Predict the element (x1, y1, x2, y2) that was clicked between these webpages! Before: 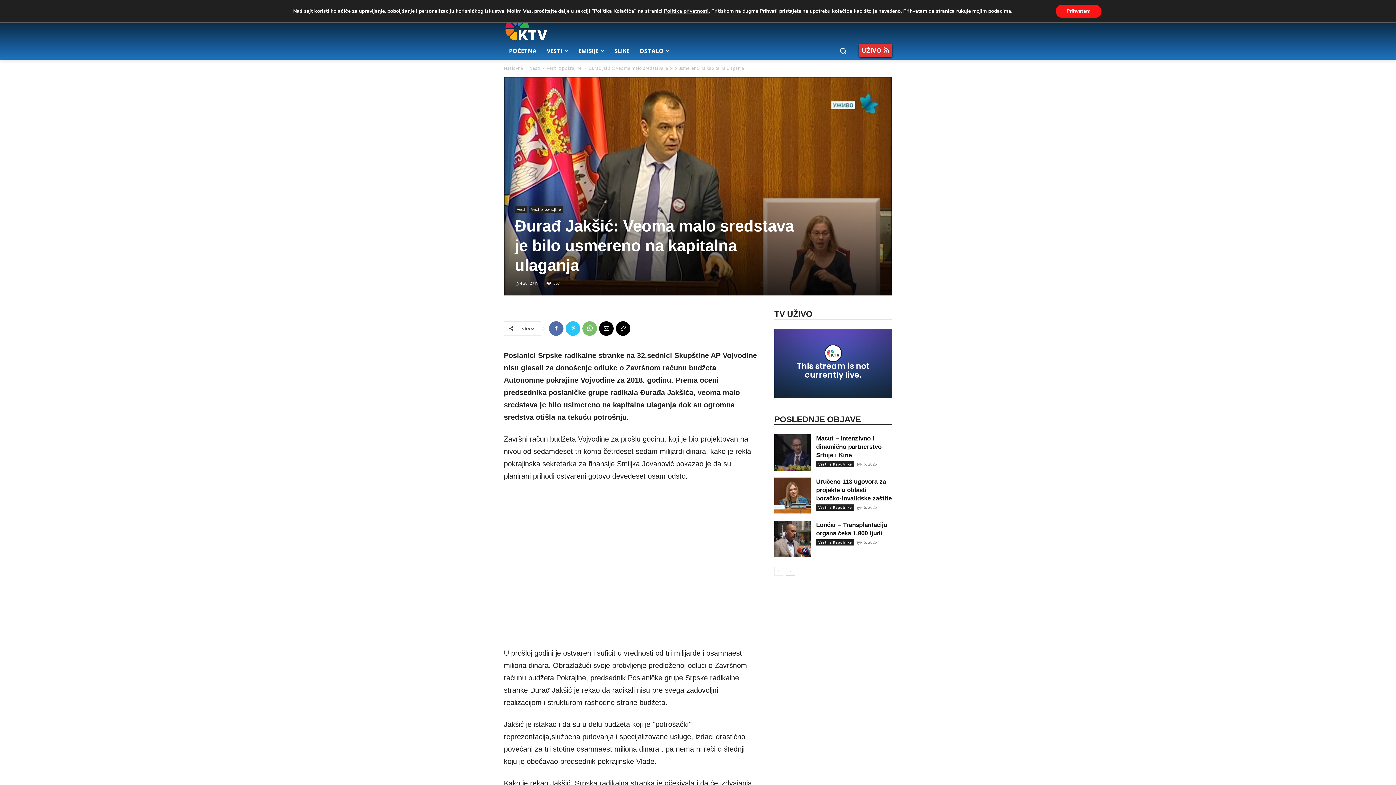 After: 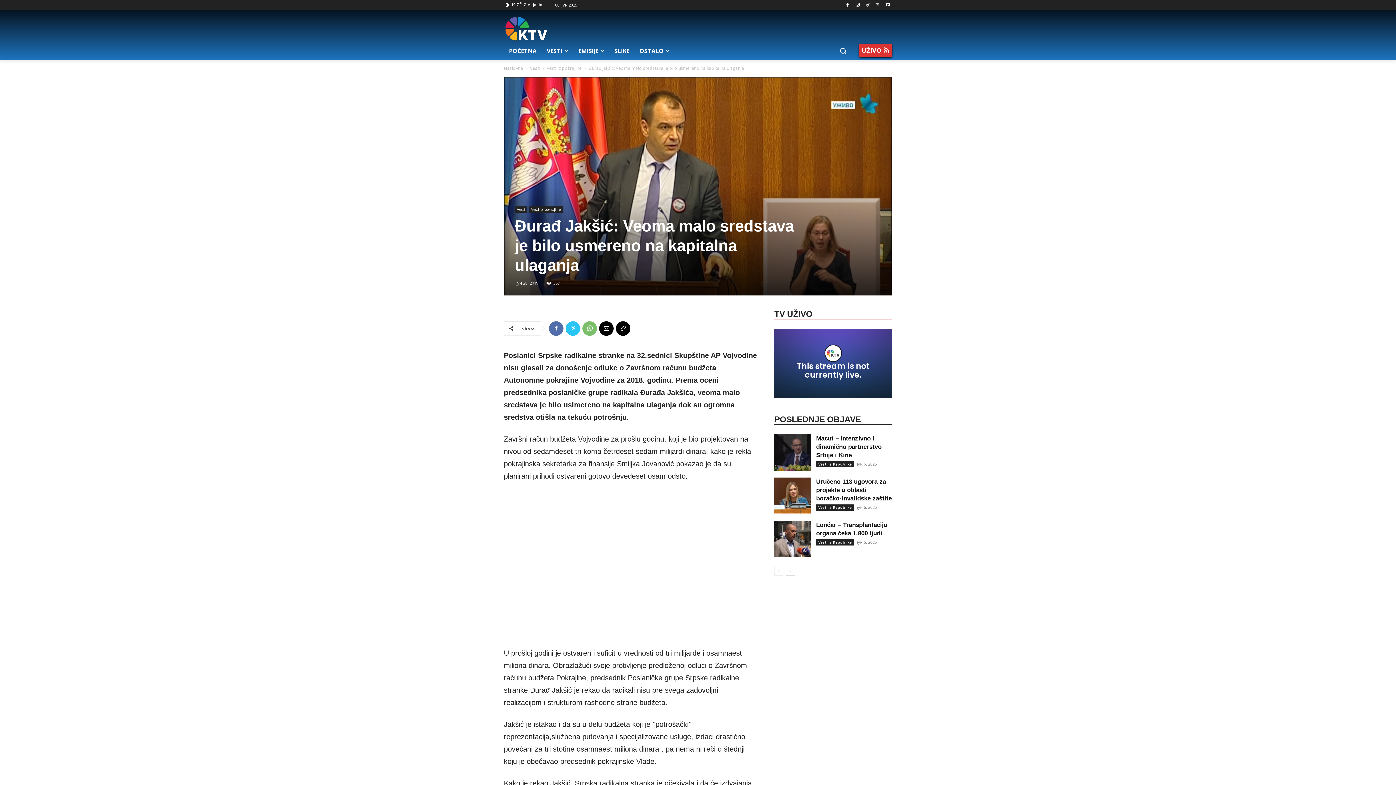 Action: label: Prihvatam bbox: (1055, 4, 1101, 17)